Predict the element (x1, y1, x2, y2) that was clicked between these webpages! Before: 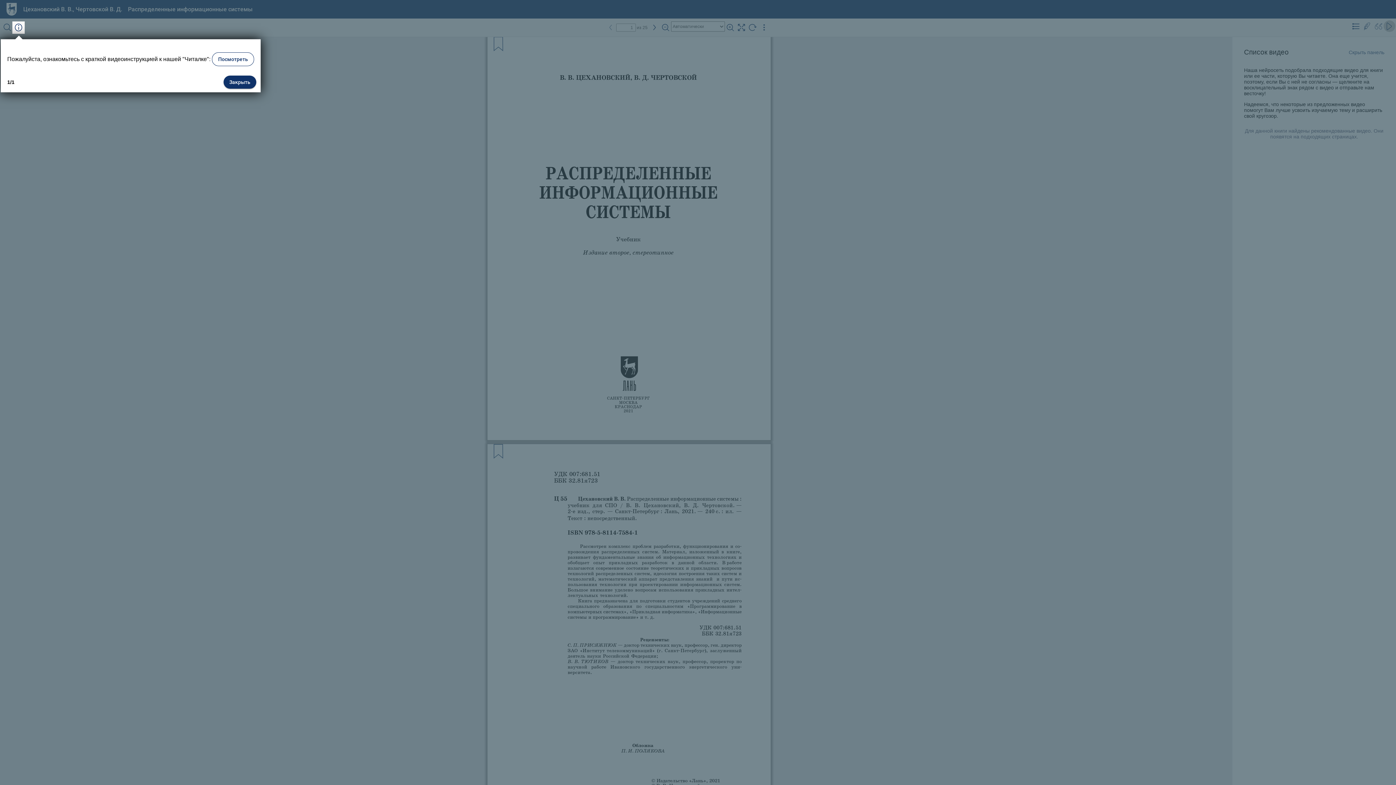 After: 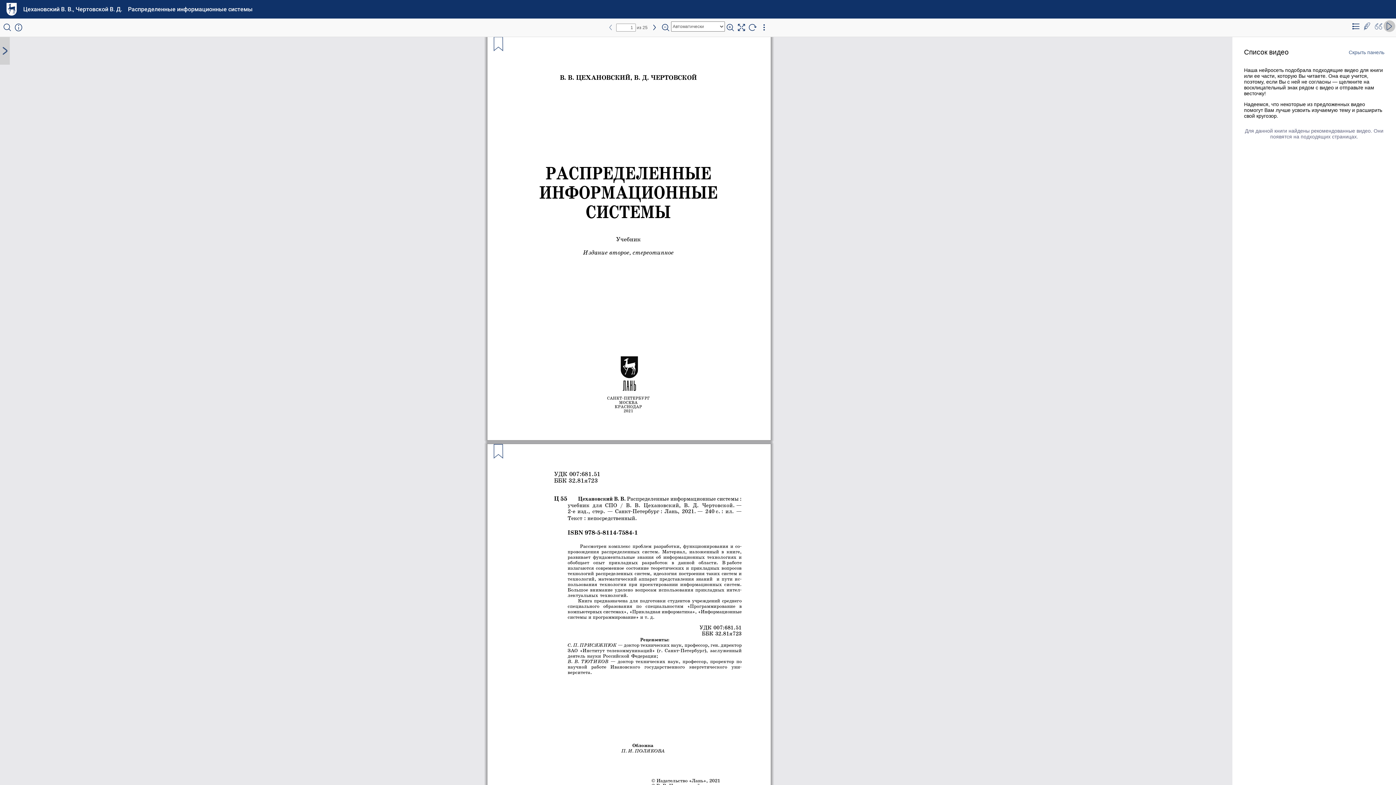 Action: bbox: (223, 75, 256, 88) label: Закрыть